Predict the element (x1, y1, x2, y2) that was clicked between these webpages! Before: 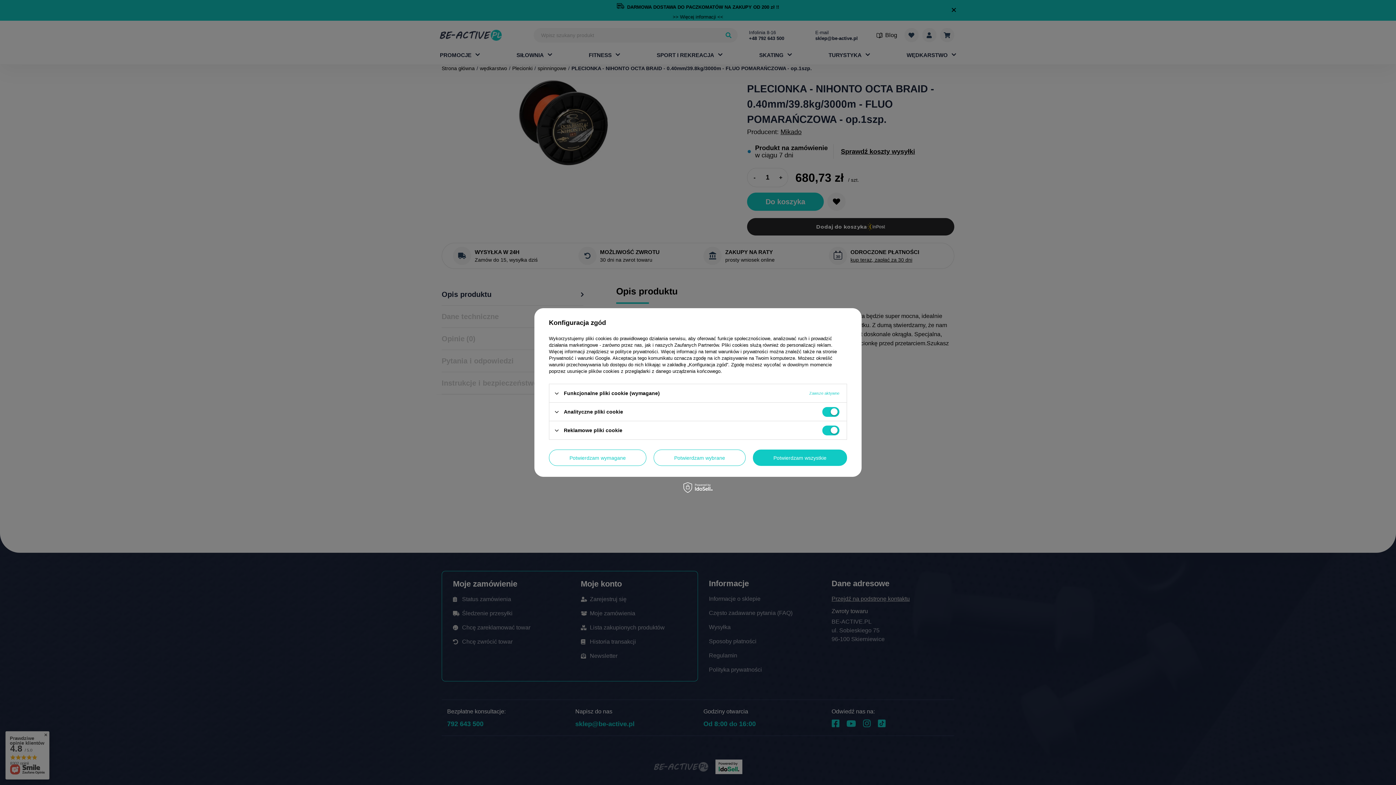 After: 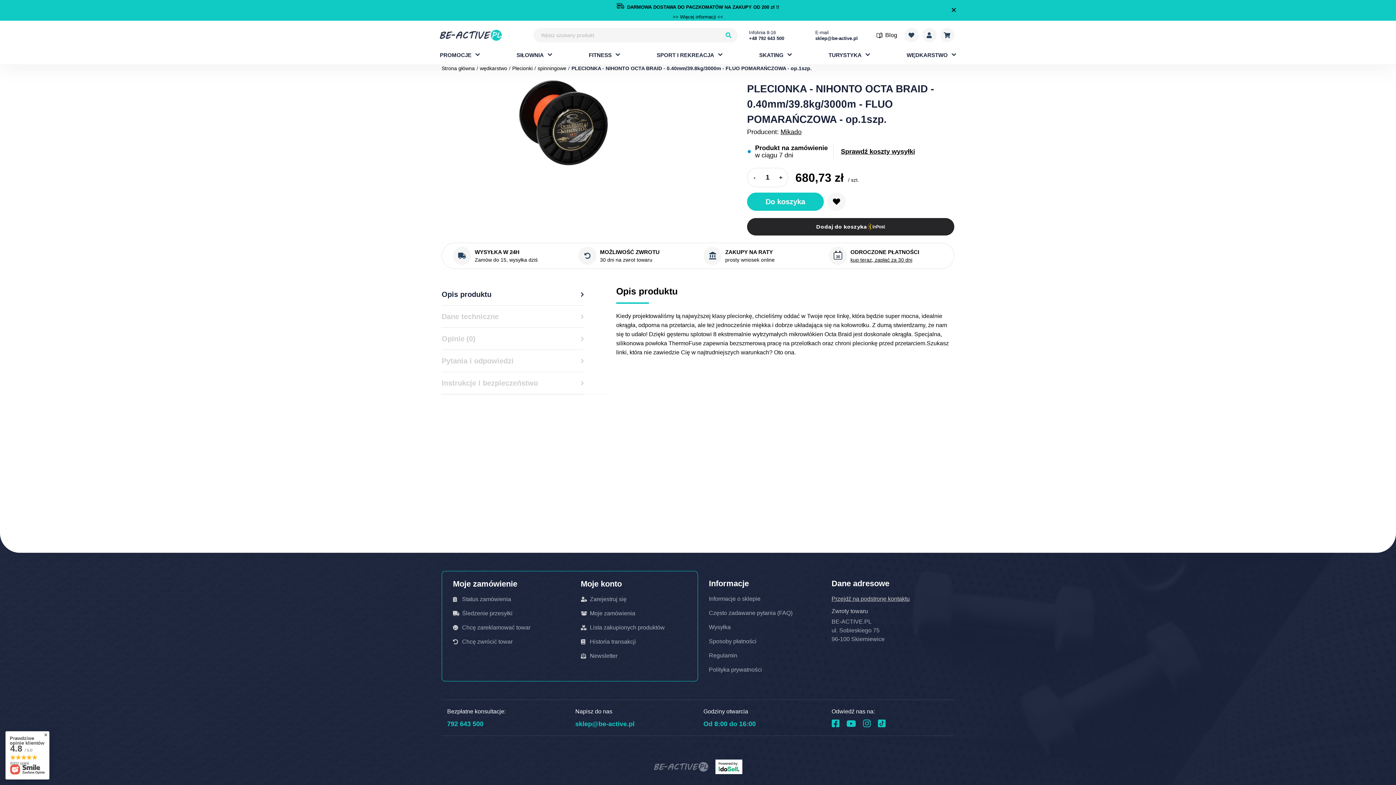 Action: label: Potwierdzam wymagane bbox: (549, 449, 646, 466)